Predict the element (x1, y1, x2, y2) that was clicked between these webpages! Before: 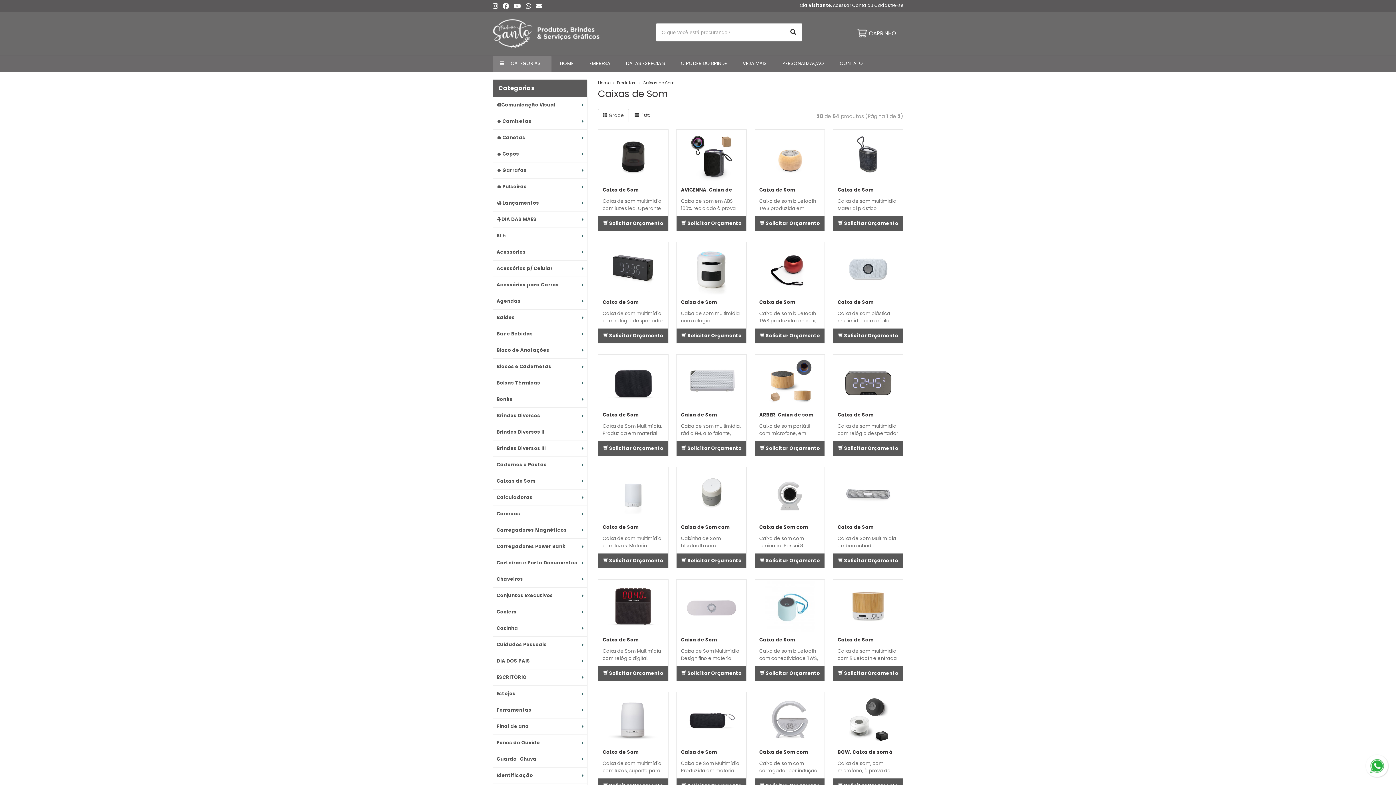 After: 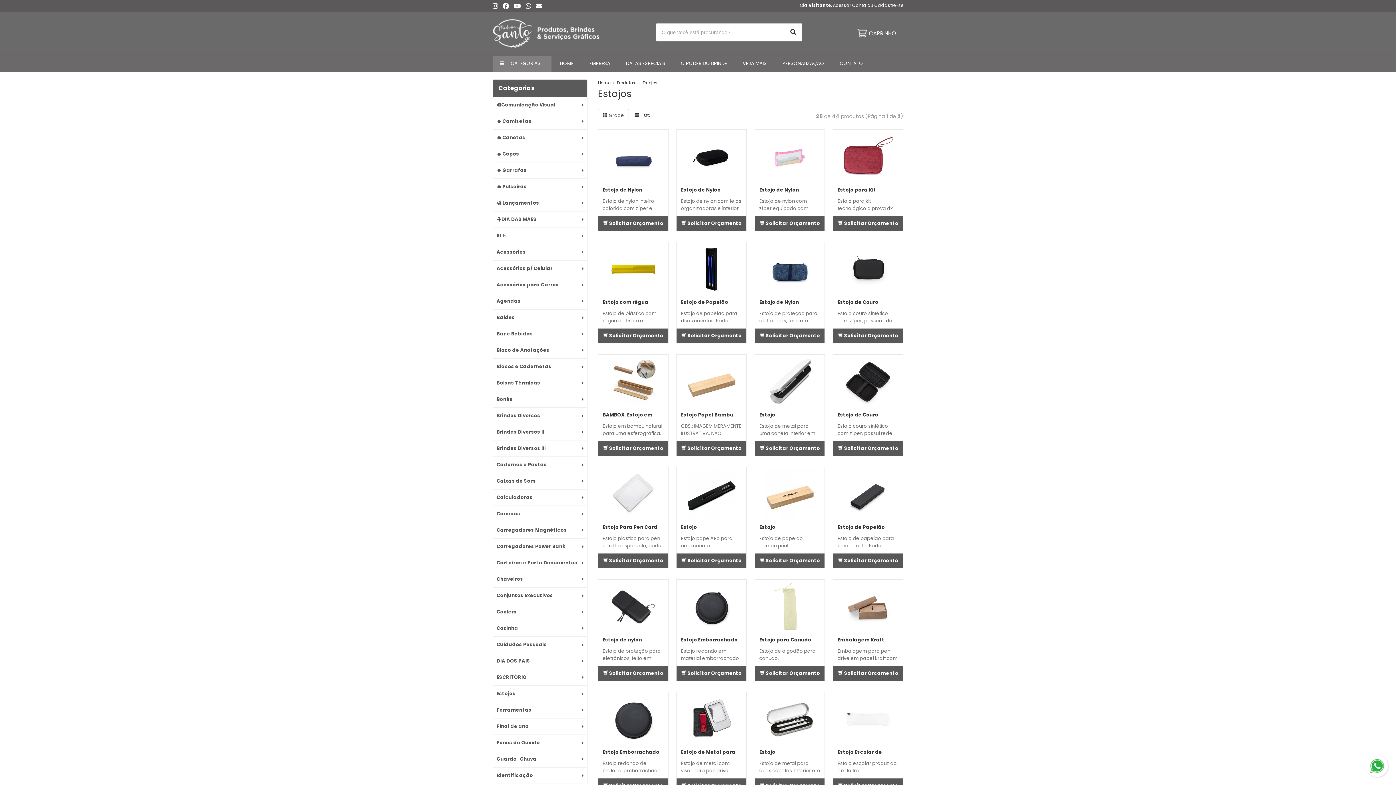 Action: label: Estojos bbox: (493, 686, 587, 702)